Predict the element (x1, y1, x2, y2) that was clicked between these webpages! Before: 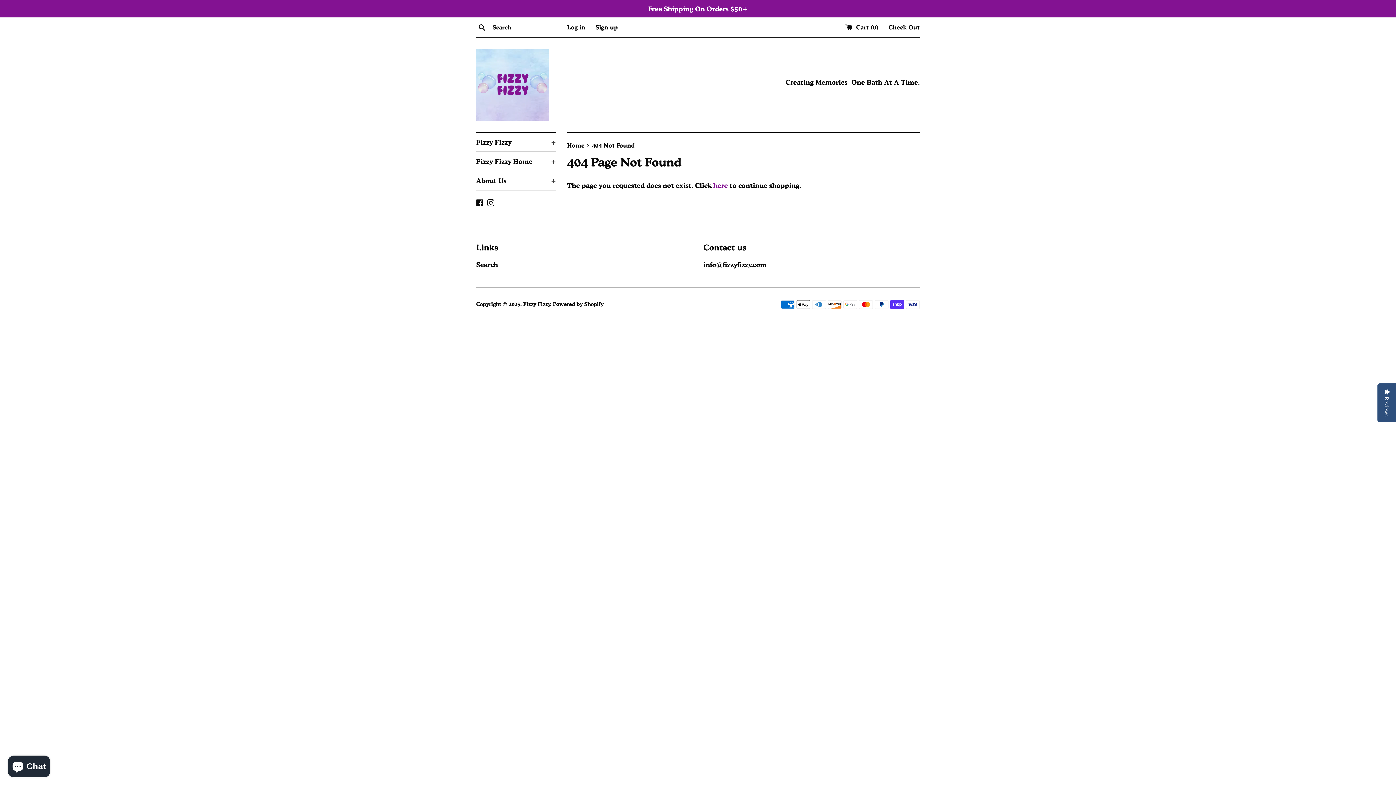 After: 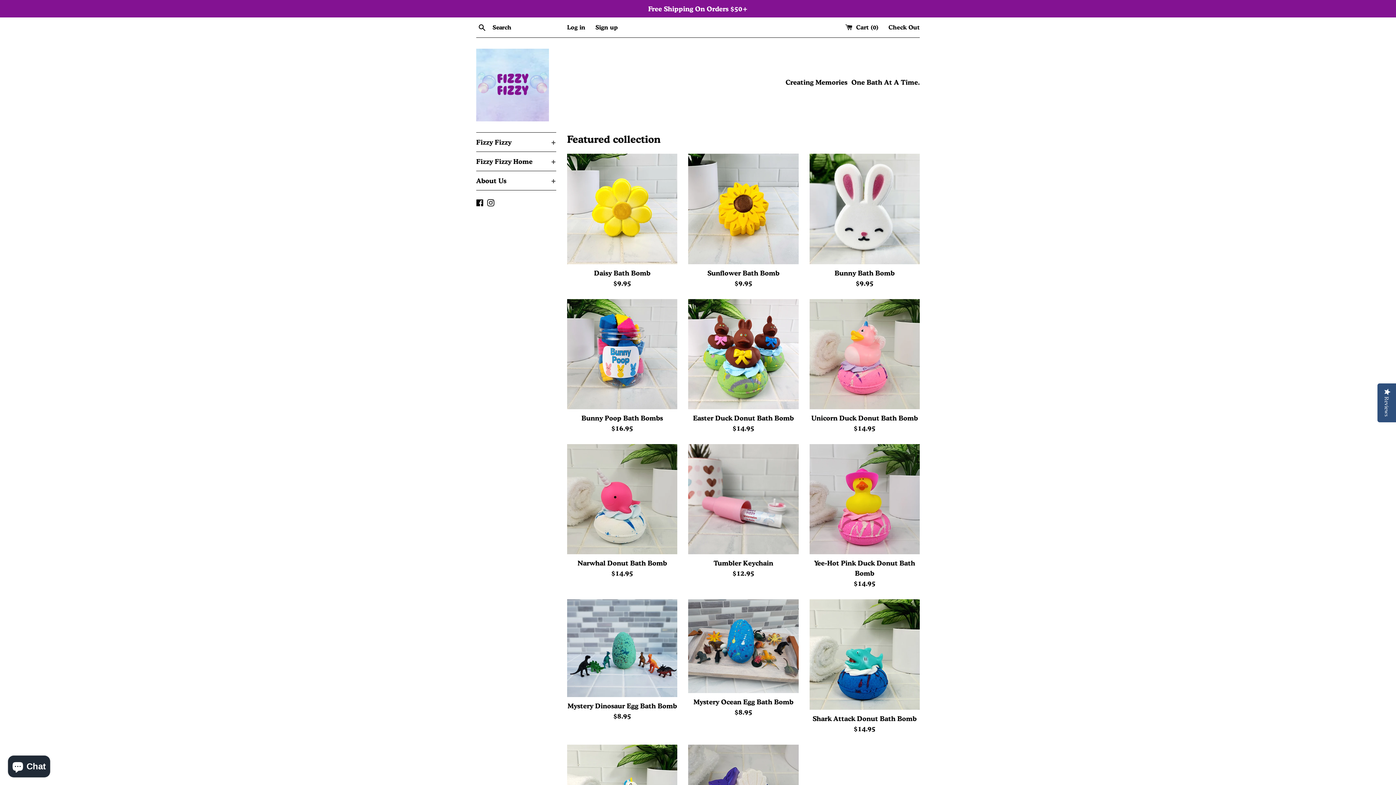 Action: label: Home  bbox: (567, 142, 586, 149)